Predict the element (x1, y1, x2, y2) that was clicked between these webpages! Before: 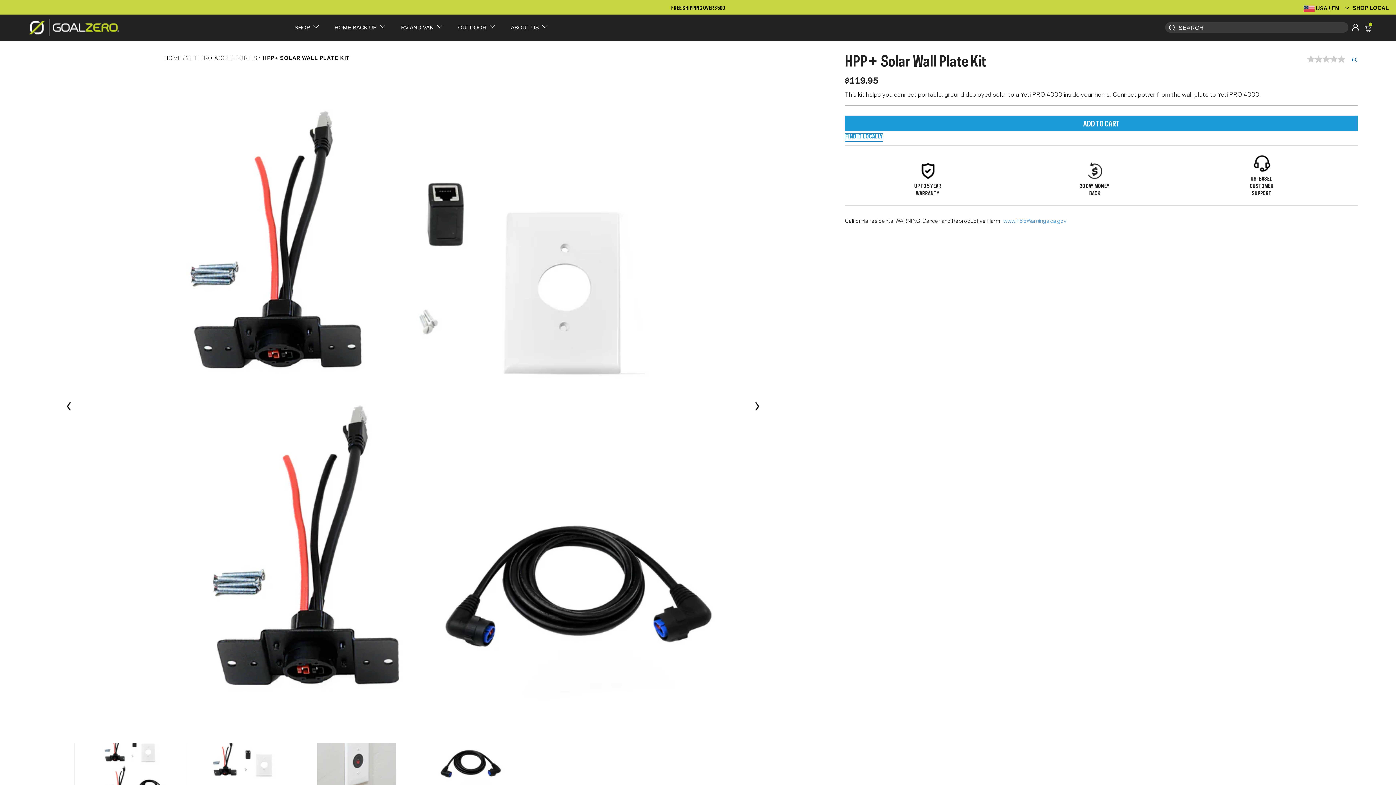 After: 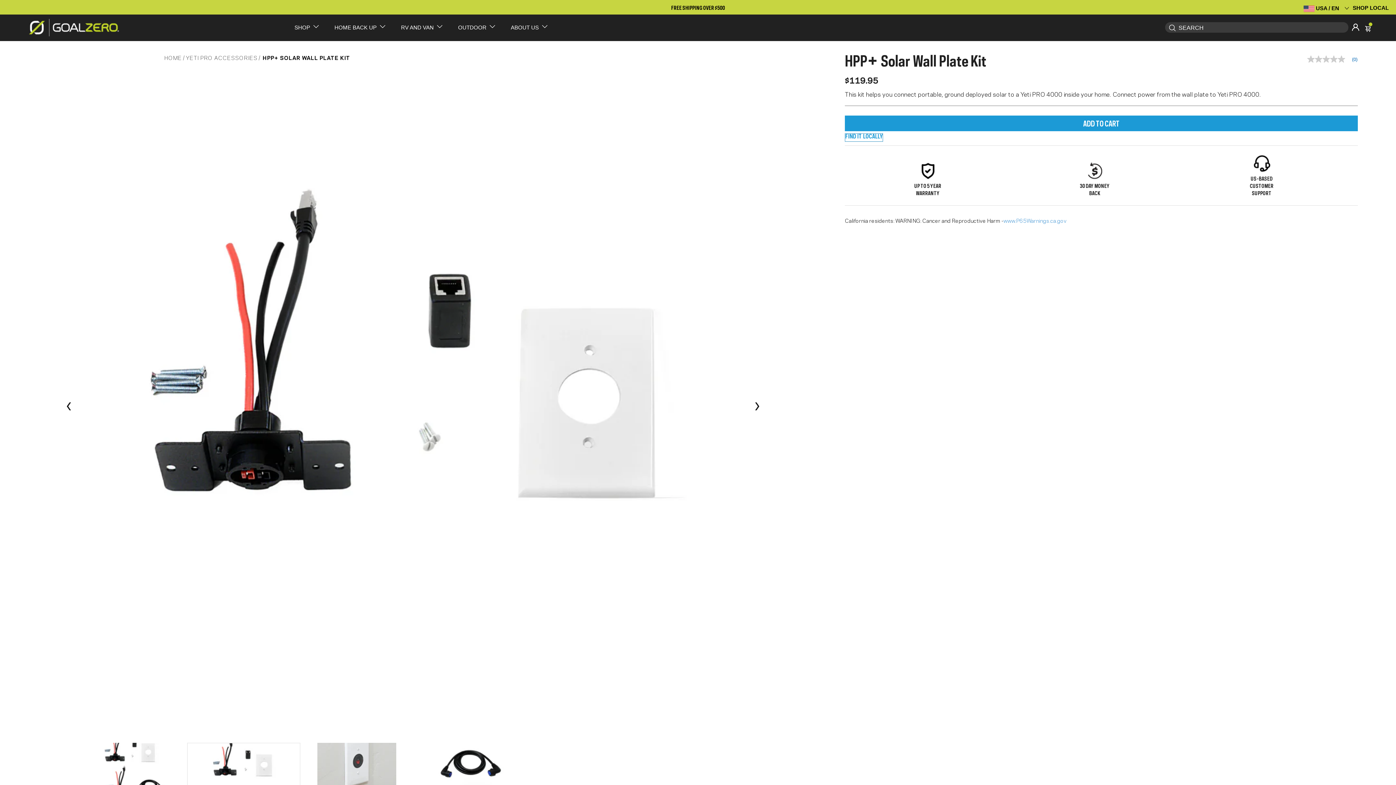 Action: bbox: (752, 61, 759, 743) label: Next